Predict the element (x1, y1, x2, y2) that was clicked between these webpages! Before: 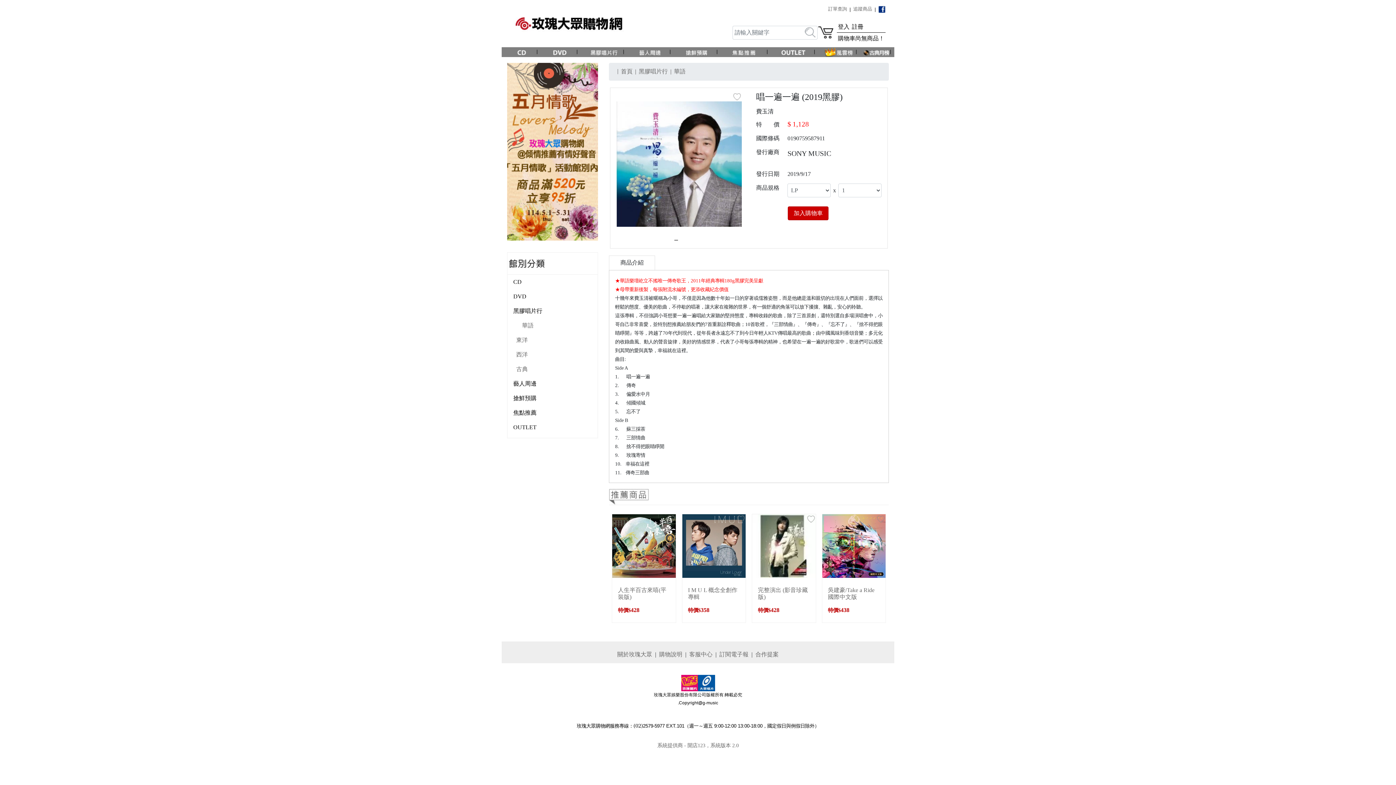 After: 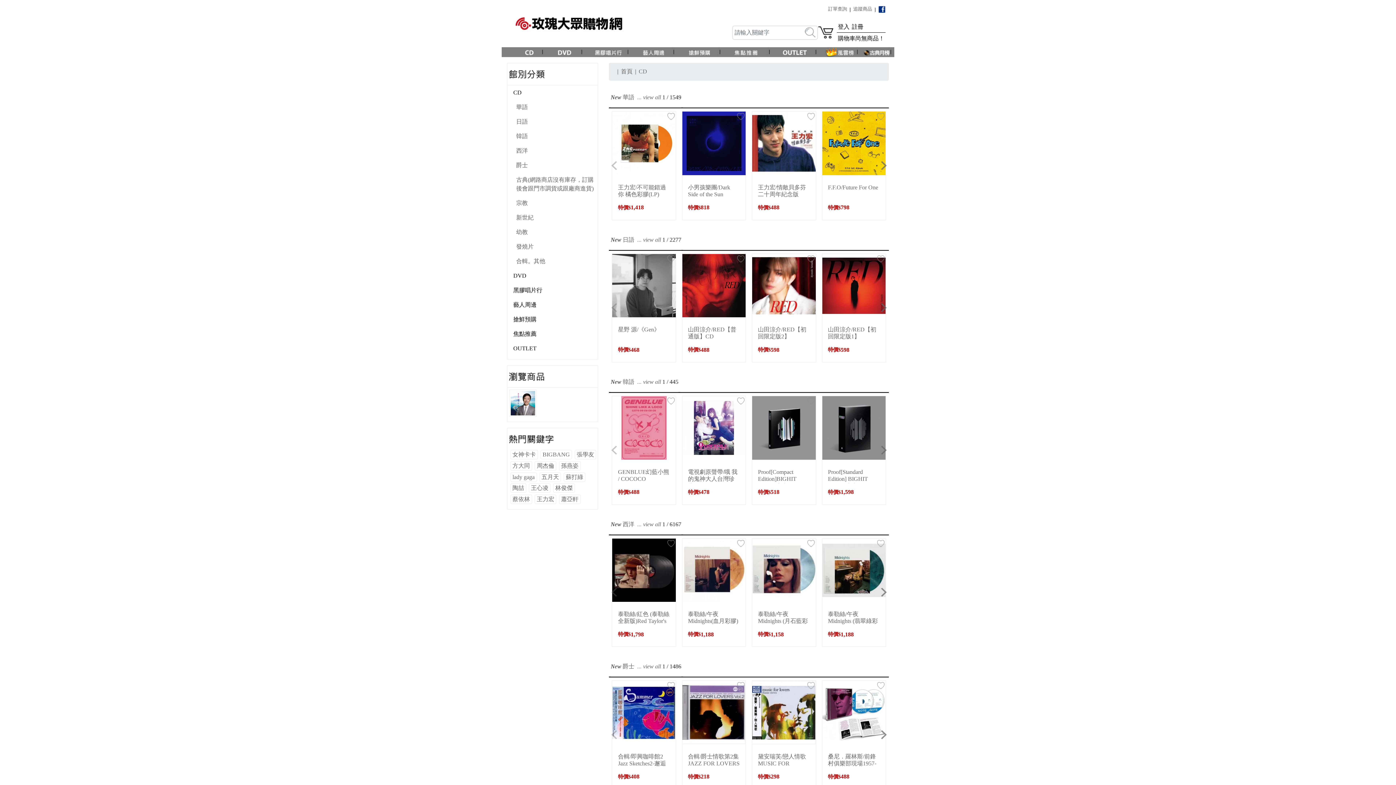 Action: bbox: (504, 47, 537, 57)